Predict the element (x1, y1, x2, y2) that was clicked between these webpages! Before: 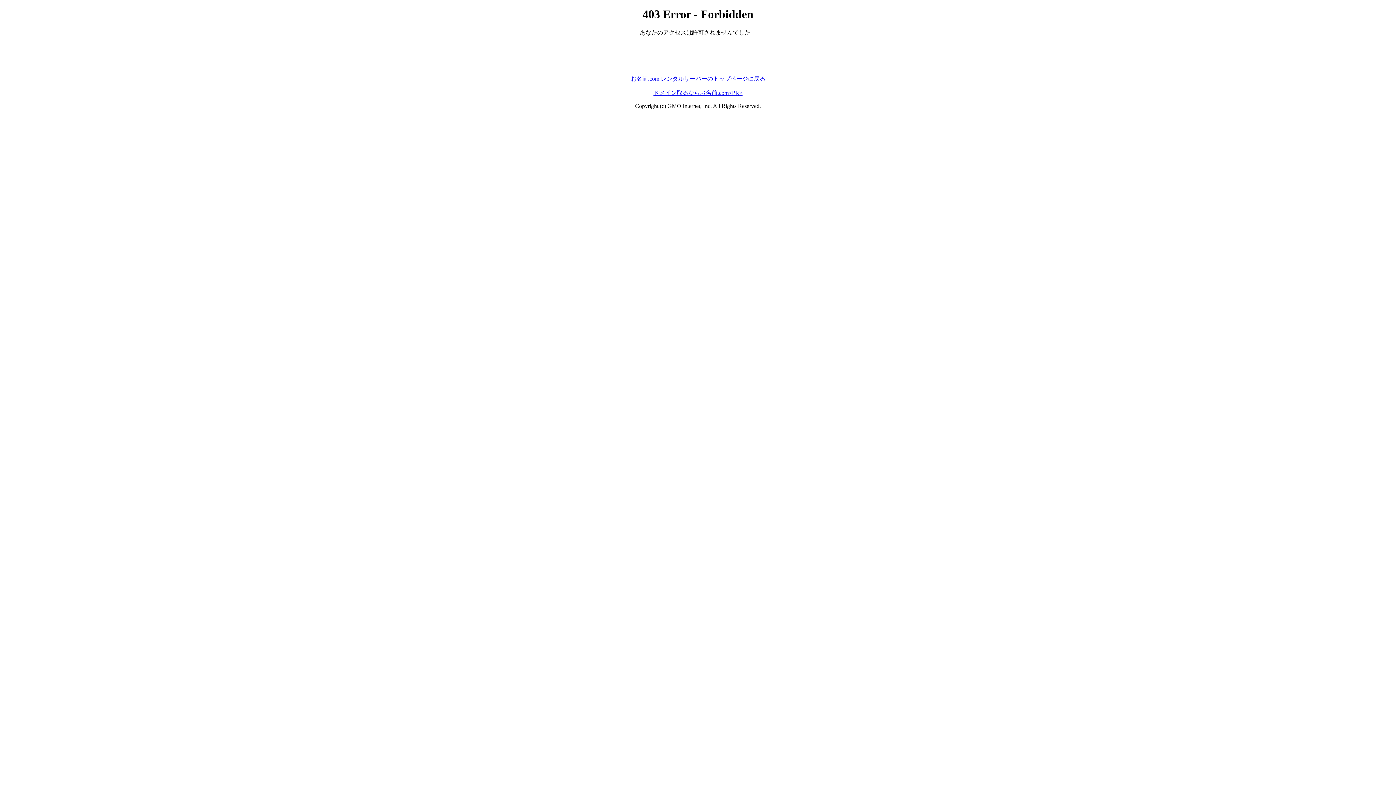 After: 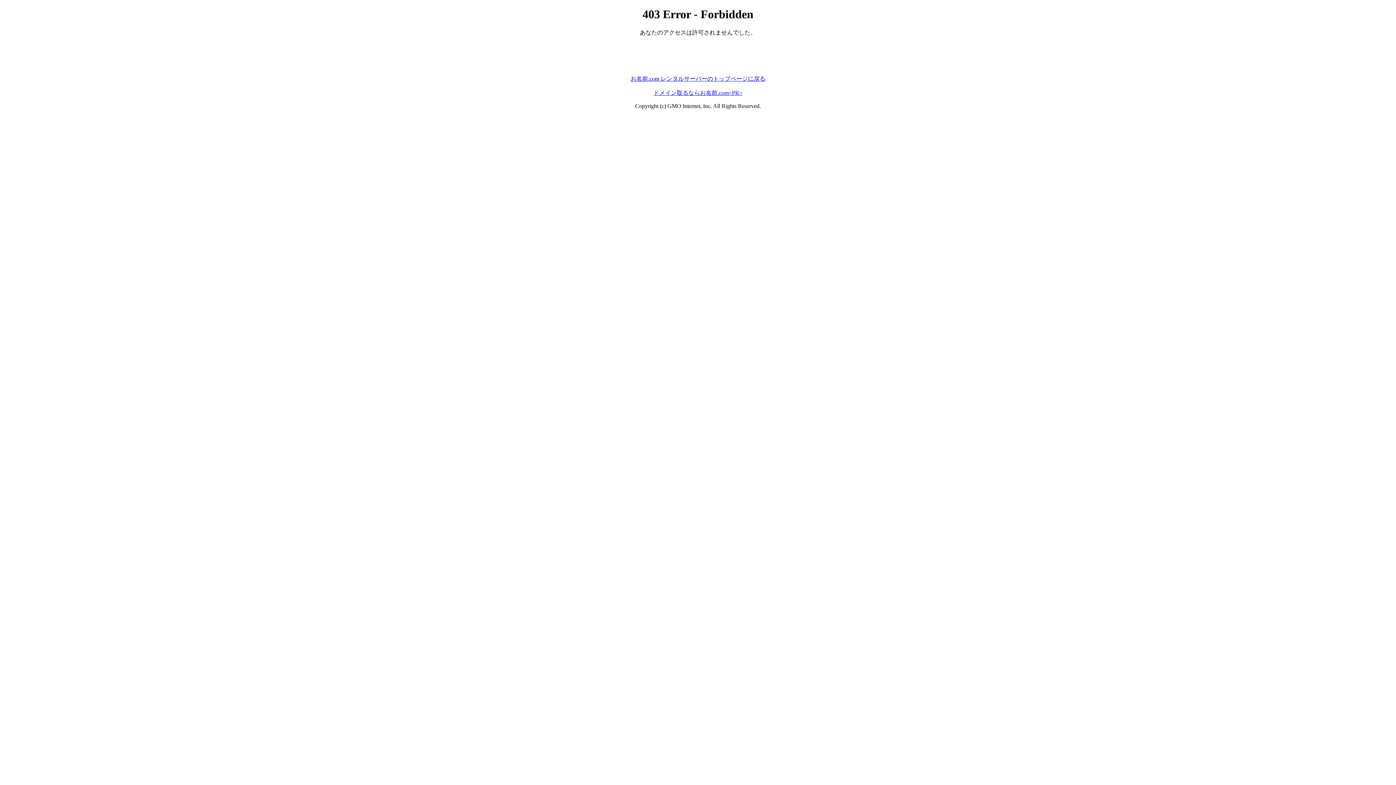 Action: bbox: (630, 75, 765, 81) label: お名前.com レンタルサーバーのトップページに戻る